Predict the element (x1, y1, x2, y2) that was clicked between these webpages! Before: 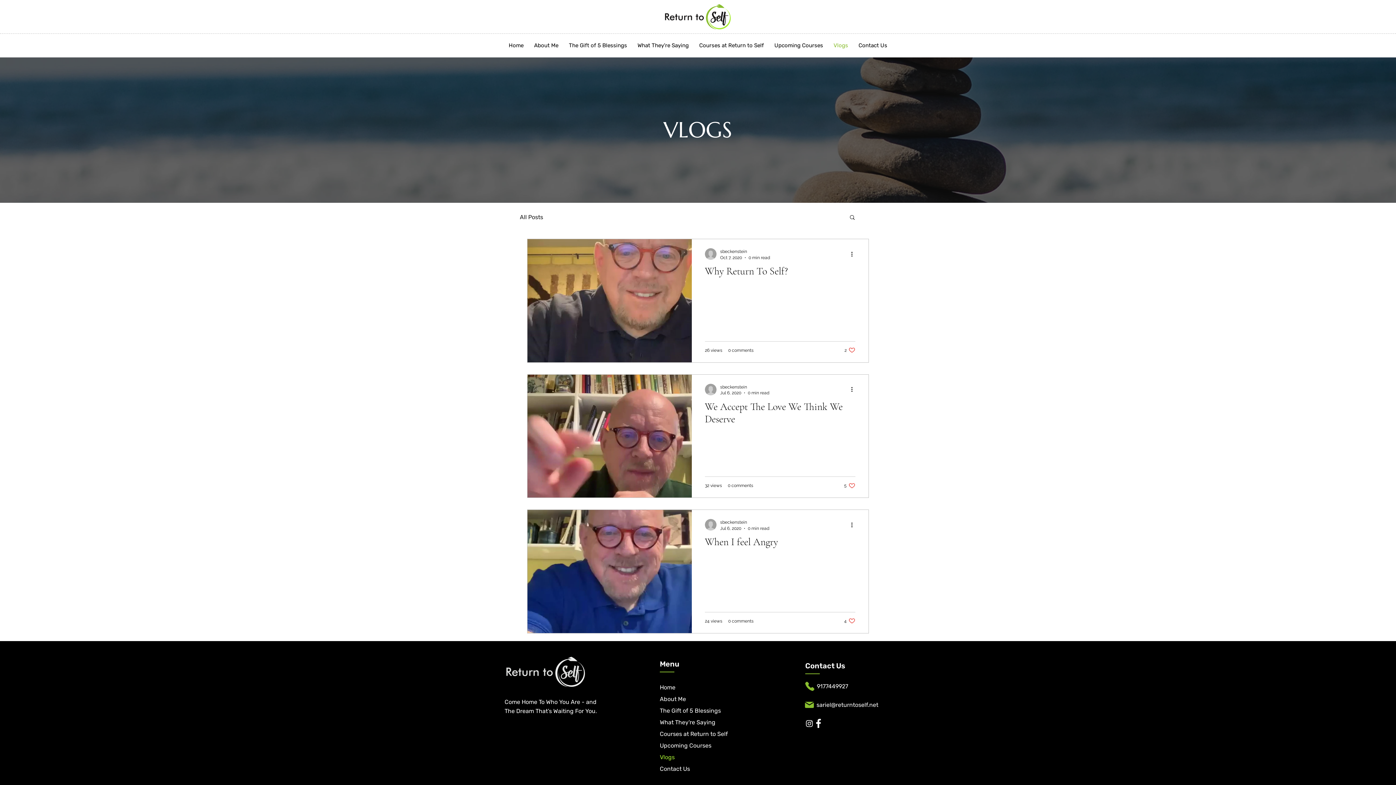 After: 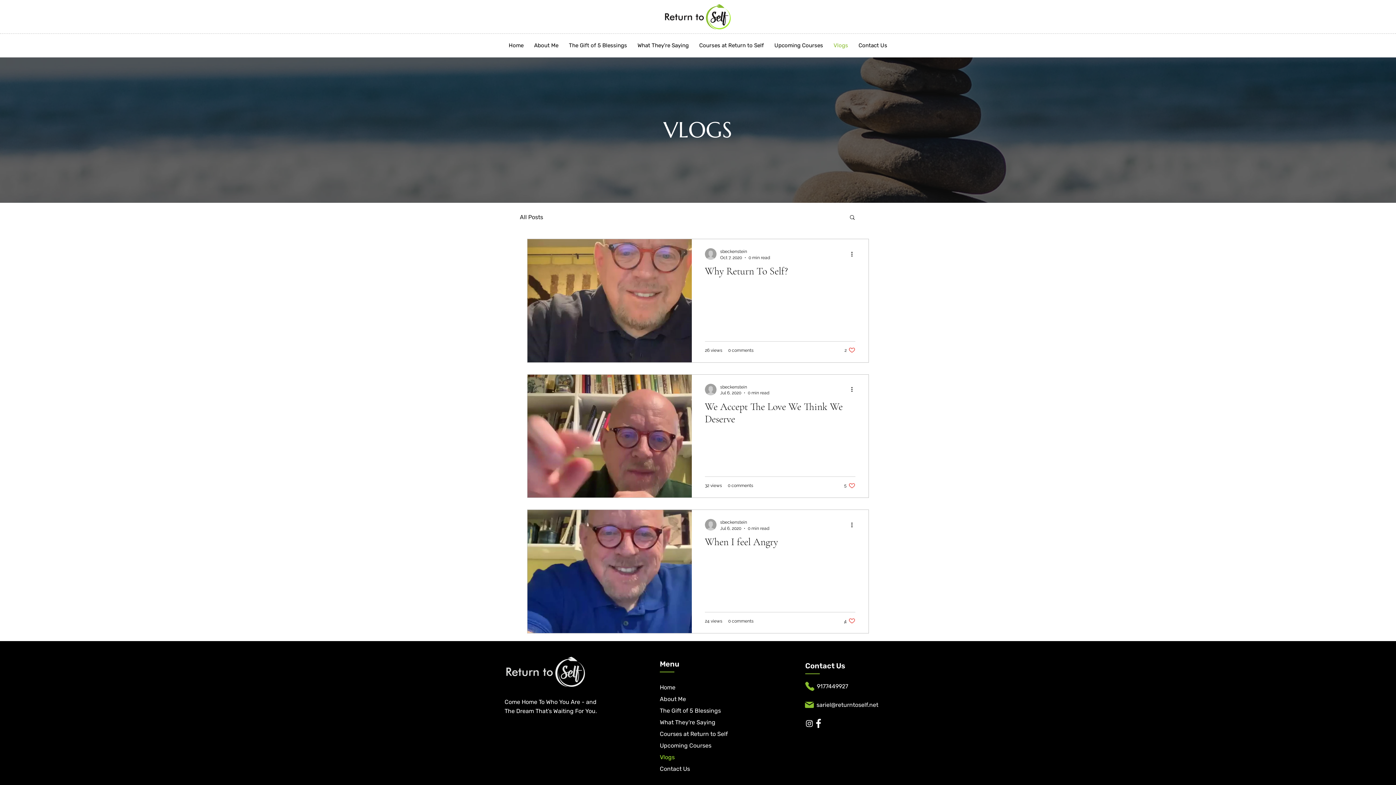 Action: bbox: (844, 617, 855, 624) label: Like post